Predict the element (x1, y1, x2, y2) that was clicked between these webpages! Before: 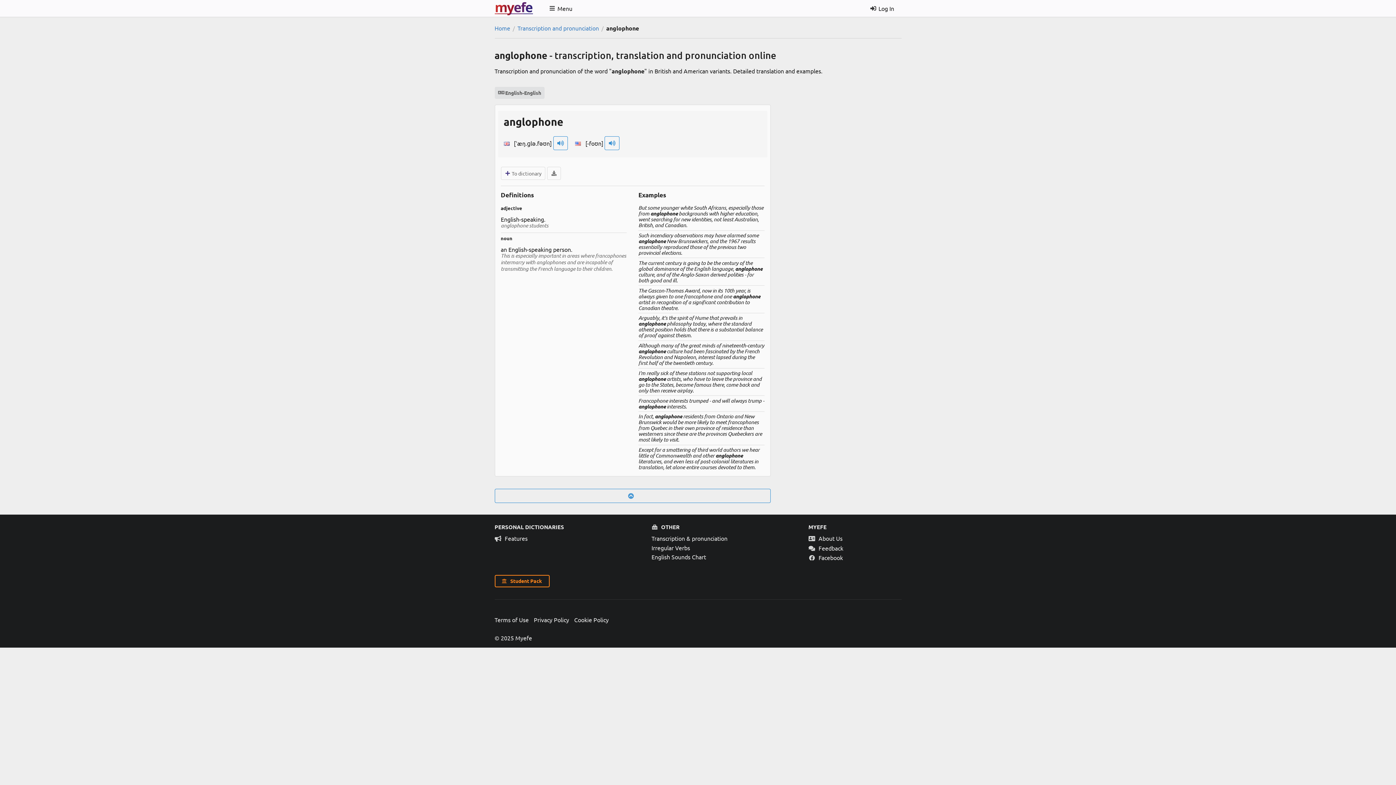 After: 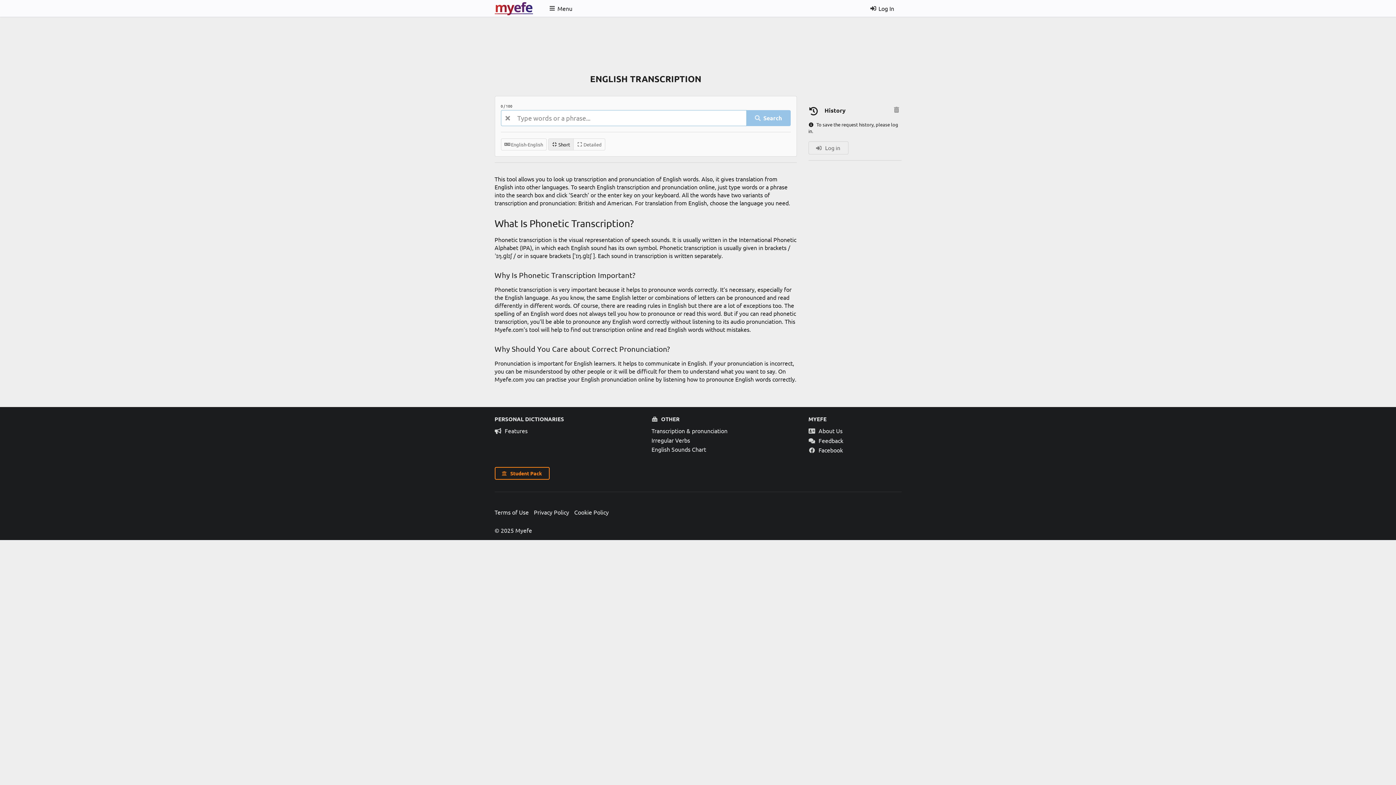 Action: label: Transcription & pronunciation bbox: (651, 534, 797, 542)